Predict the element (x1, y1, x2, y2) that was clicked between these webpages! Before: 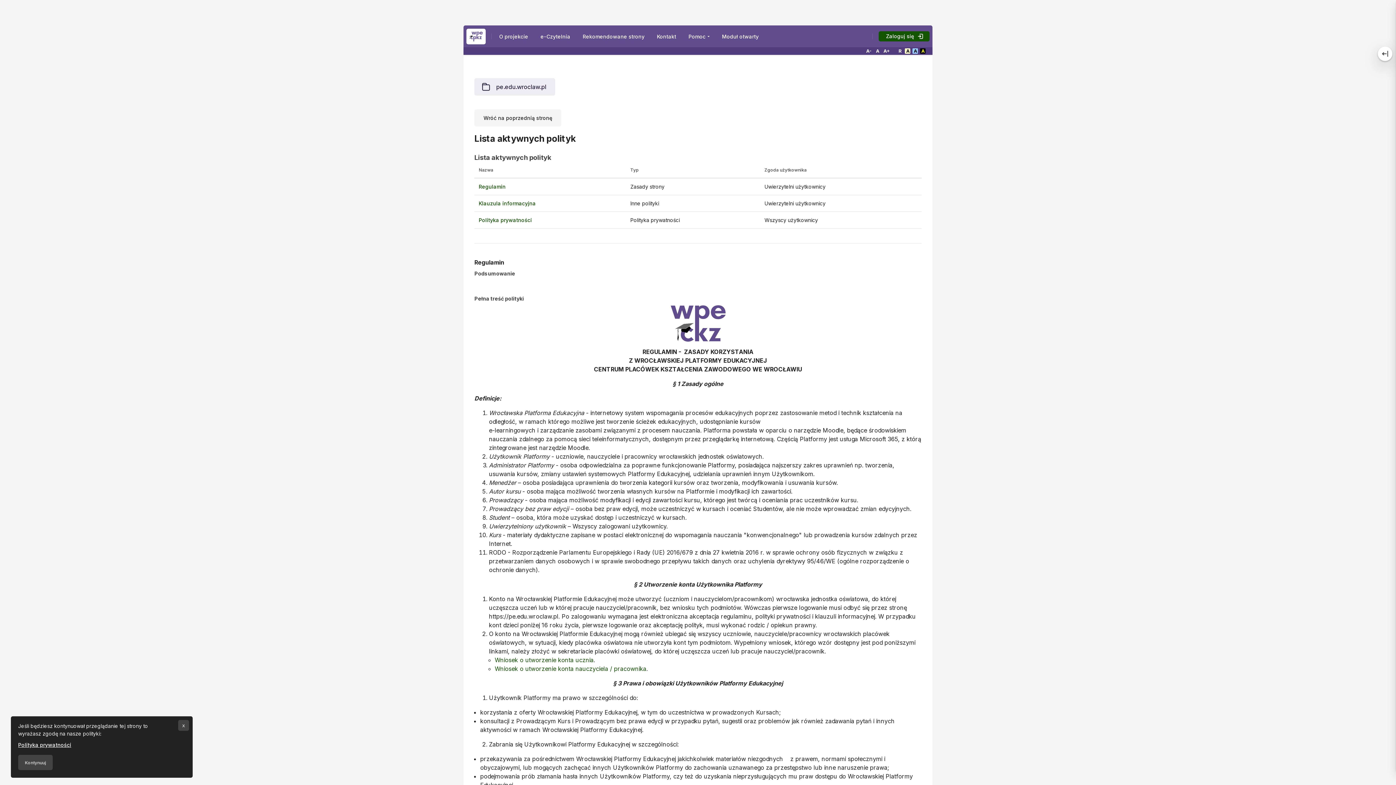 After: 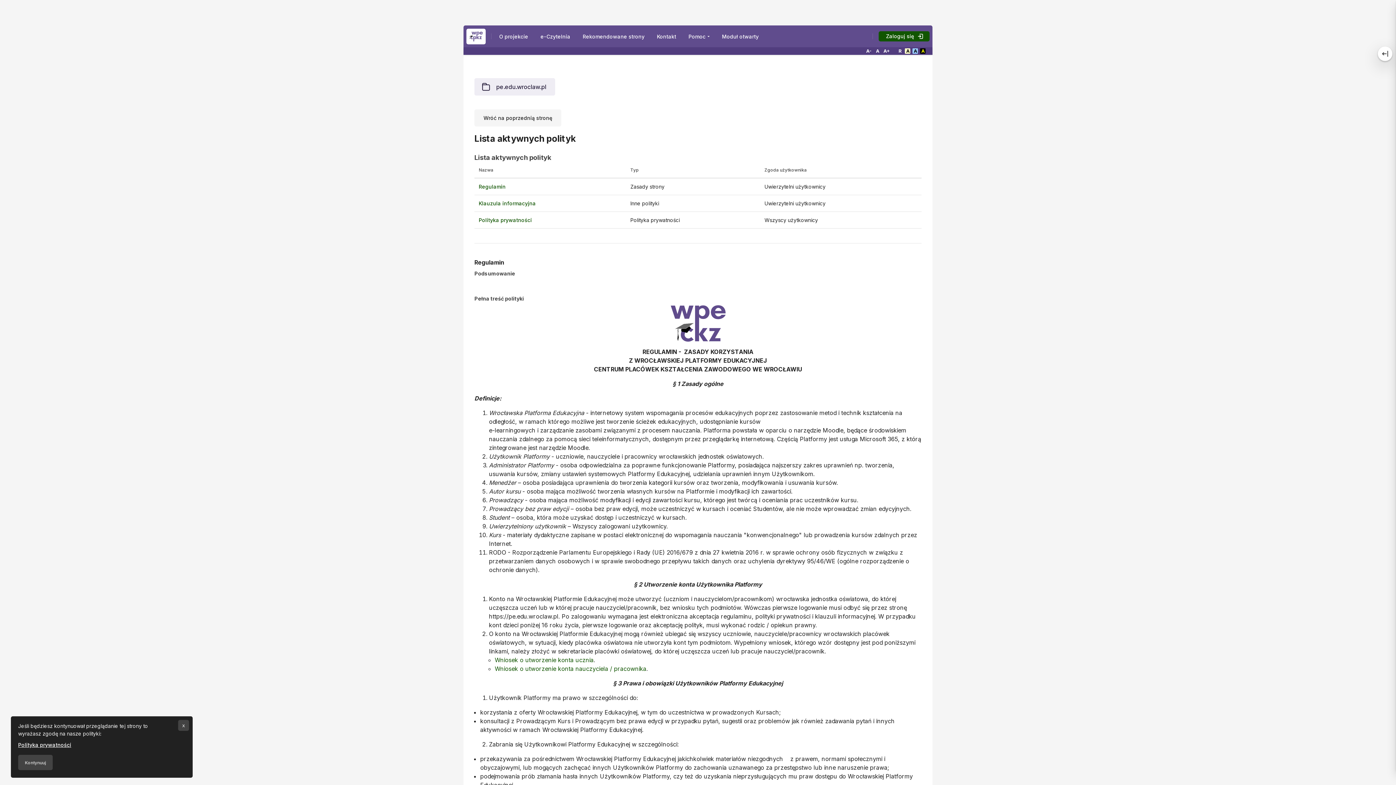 Action: label: Regulamin bbox: (474, 258, 504, 266)